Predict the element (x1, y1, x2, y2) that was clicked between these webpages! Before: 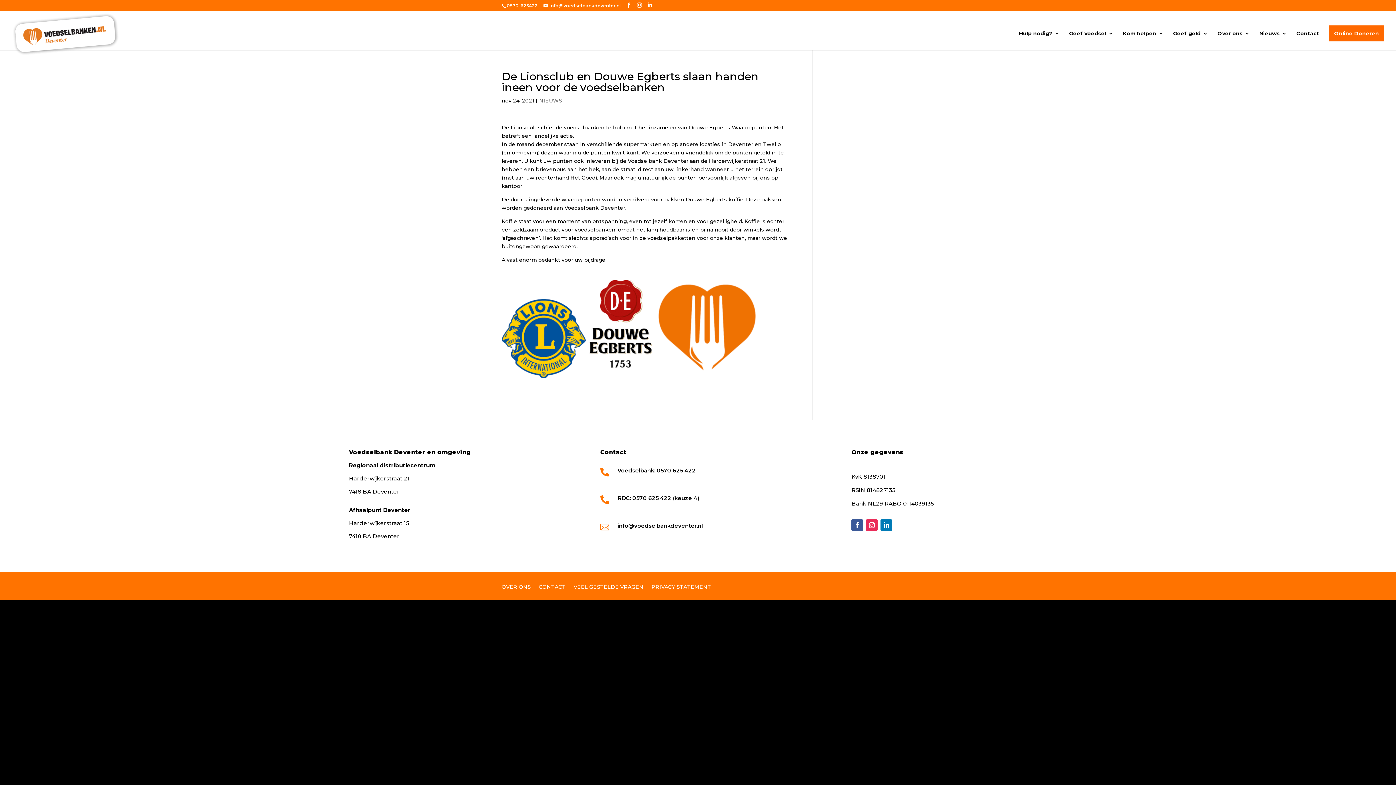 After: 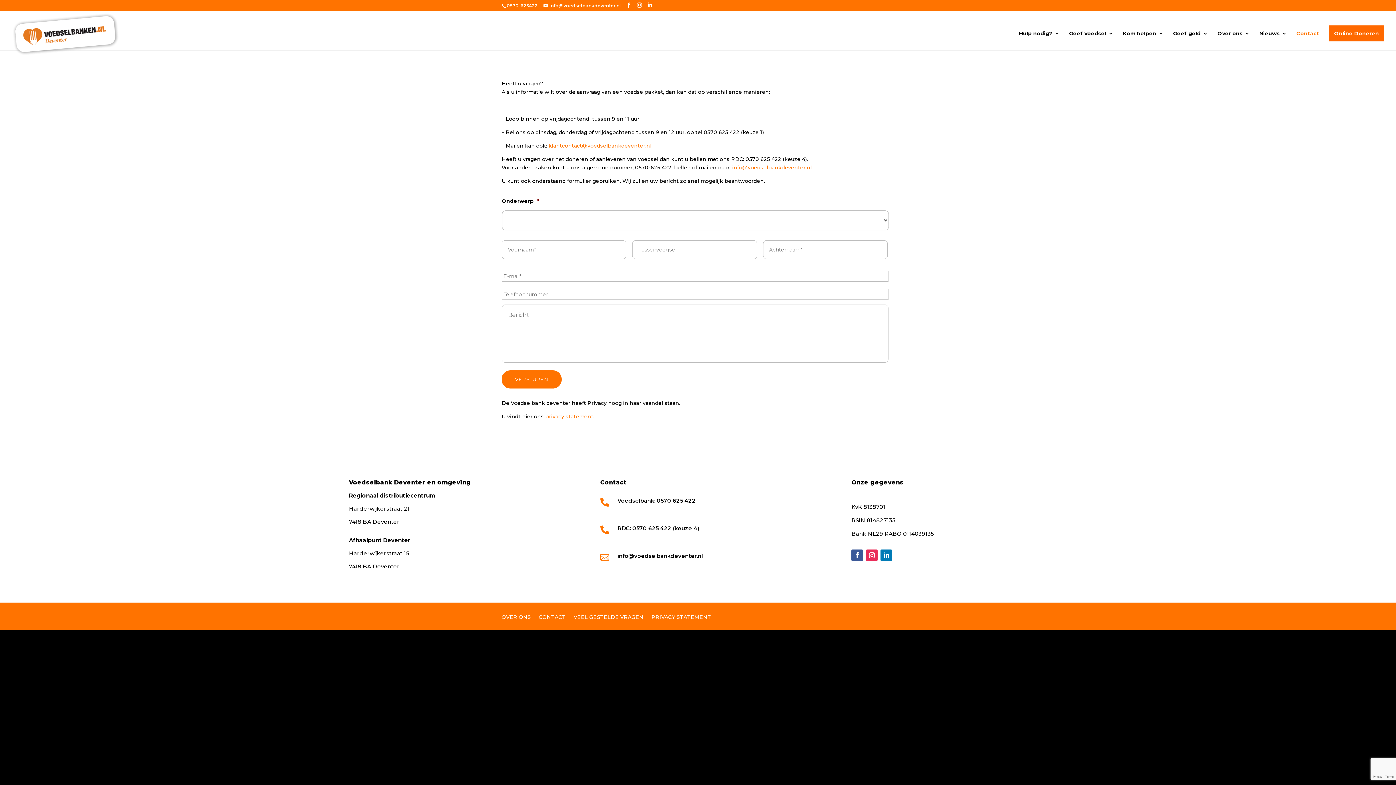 Action: label: Contact bbox: (1296, 30, 1319, 50)